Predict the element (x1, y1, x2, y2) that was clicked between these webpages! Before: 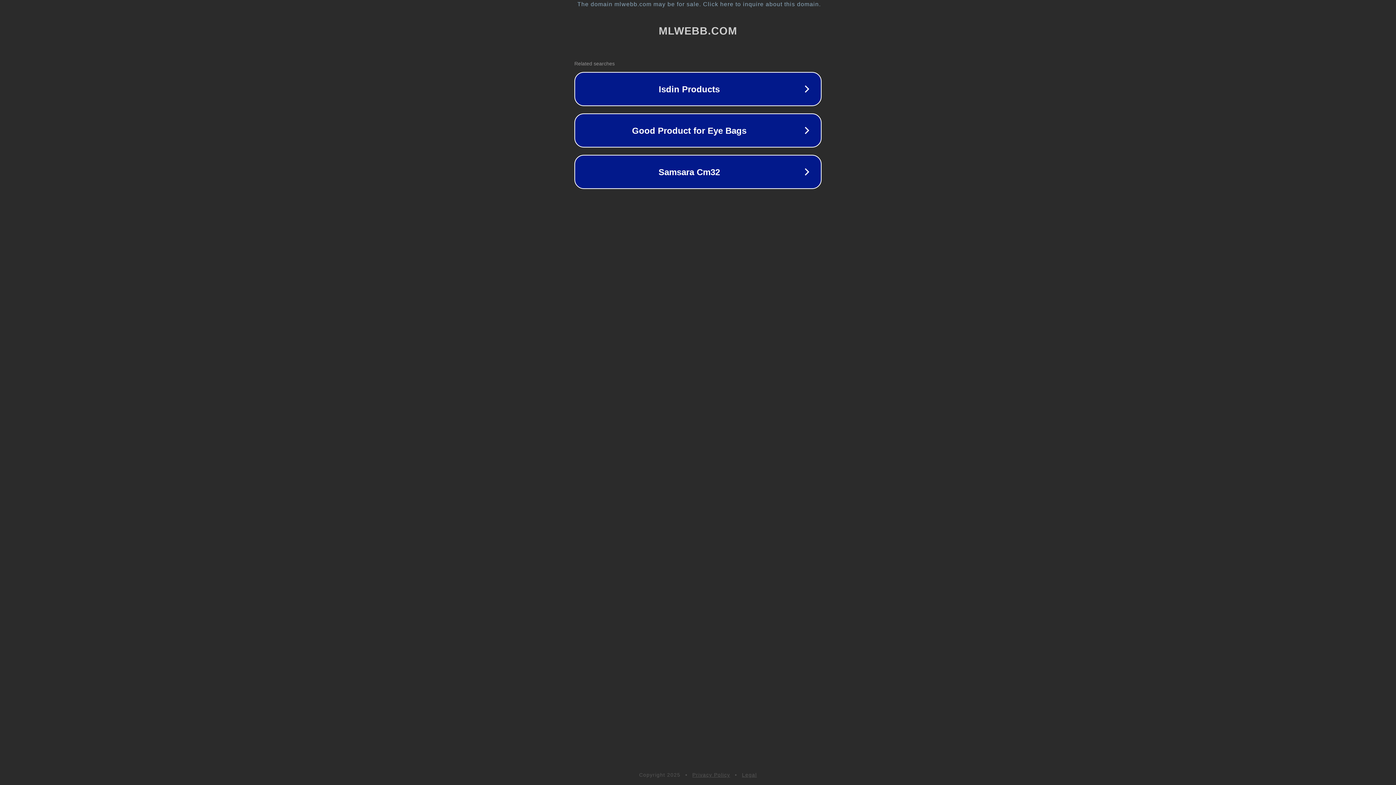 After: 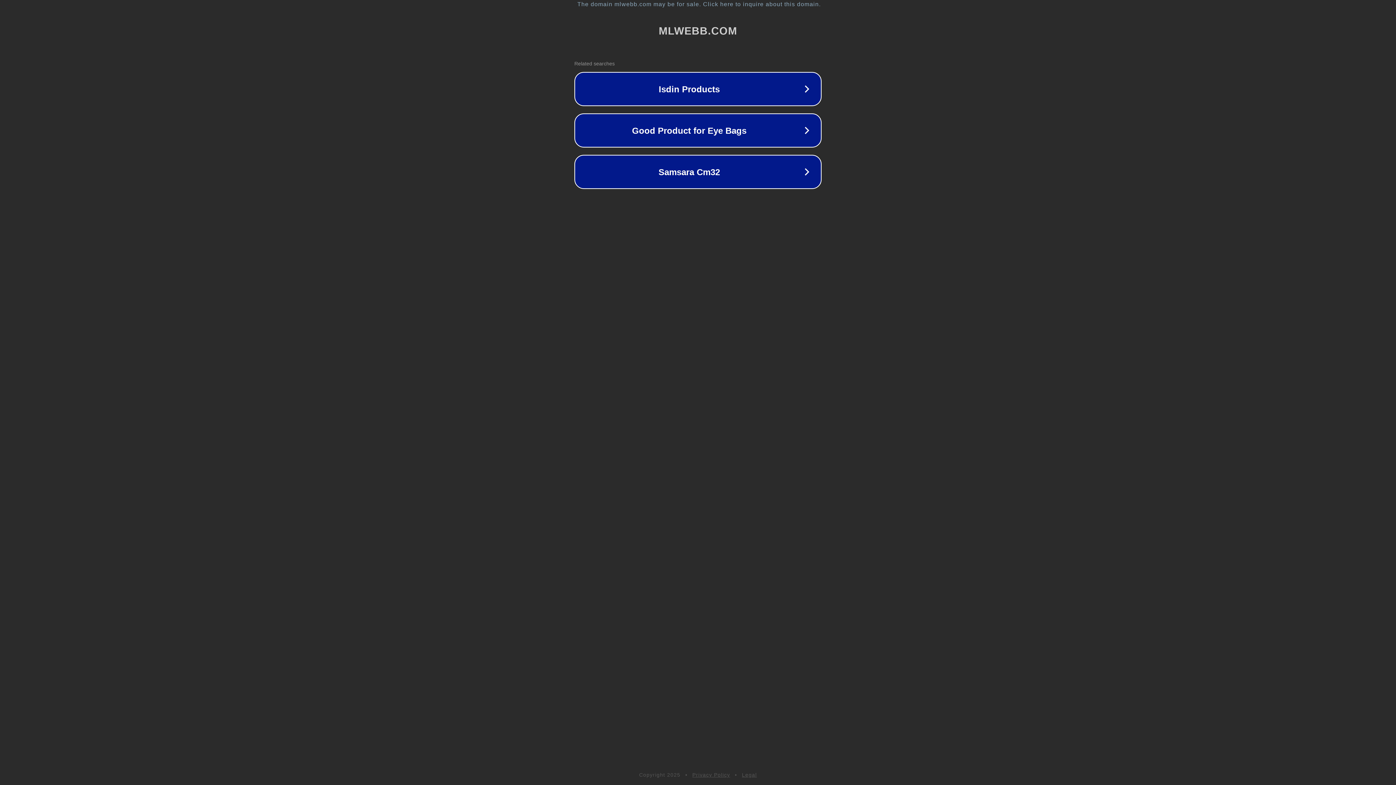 Action: bbox: (692, 772, 730, 778) label: Privacy Policy